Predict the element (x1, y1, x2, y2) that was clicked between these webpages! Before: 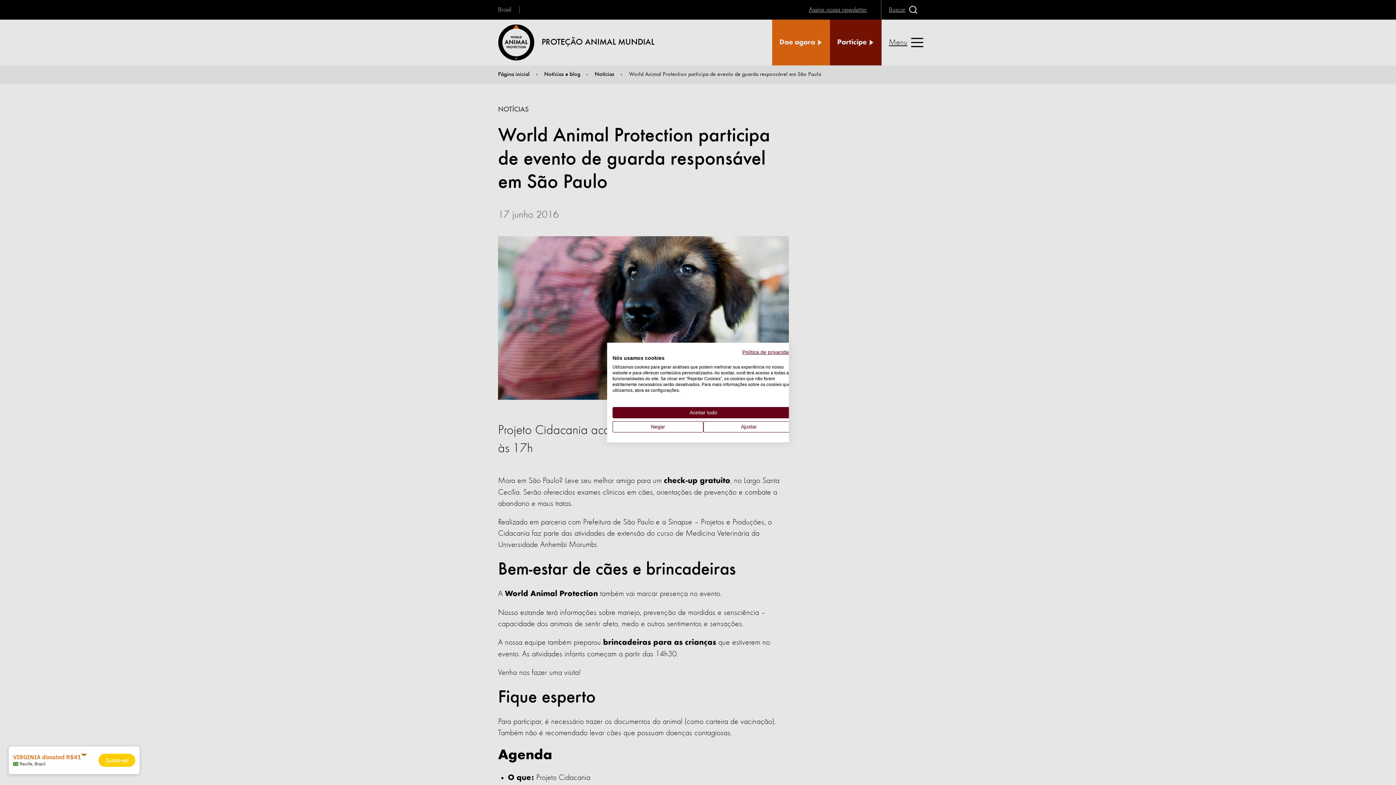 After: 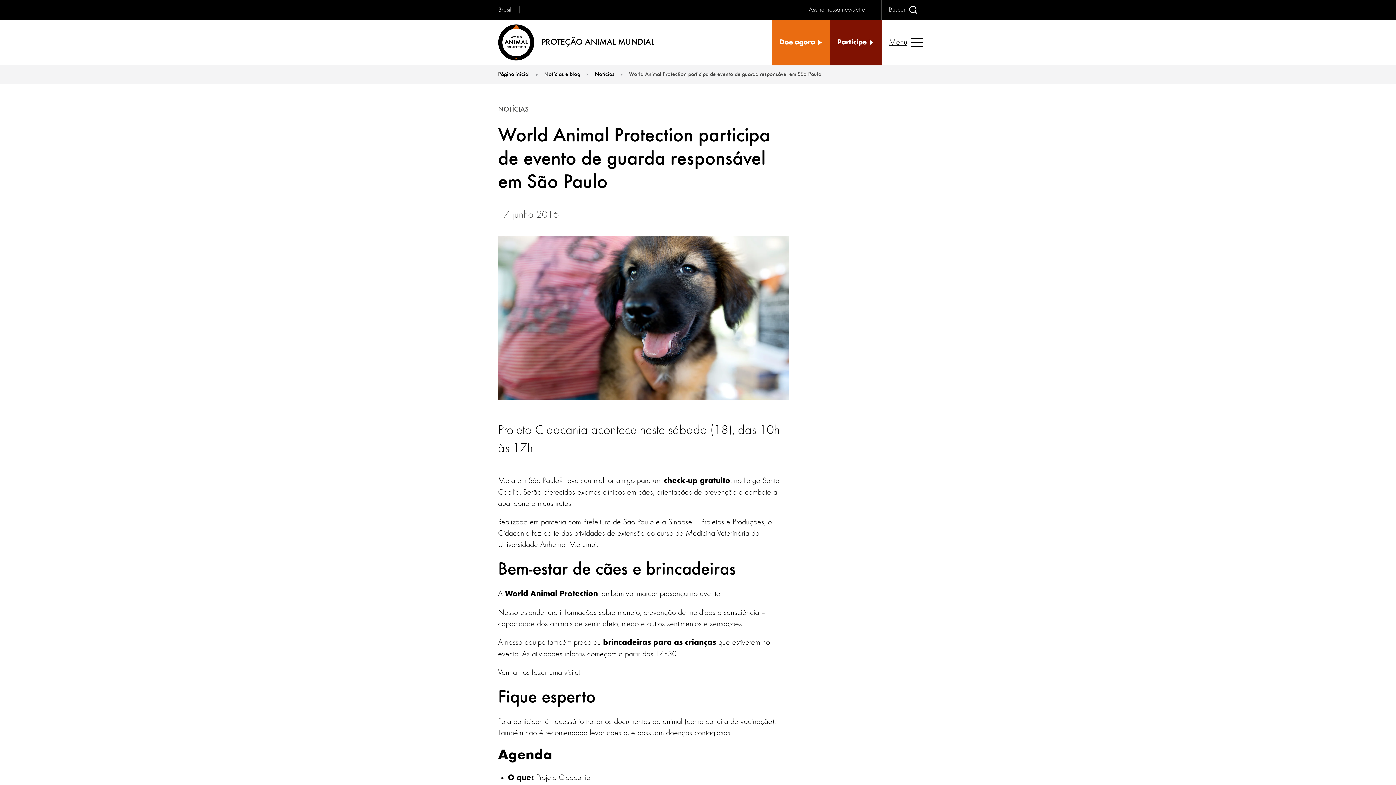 Action: label: Aceitar todos cookie bbox: (612, 407, 794, 418)